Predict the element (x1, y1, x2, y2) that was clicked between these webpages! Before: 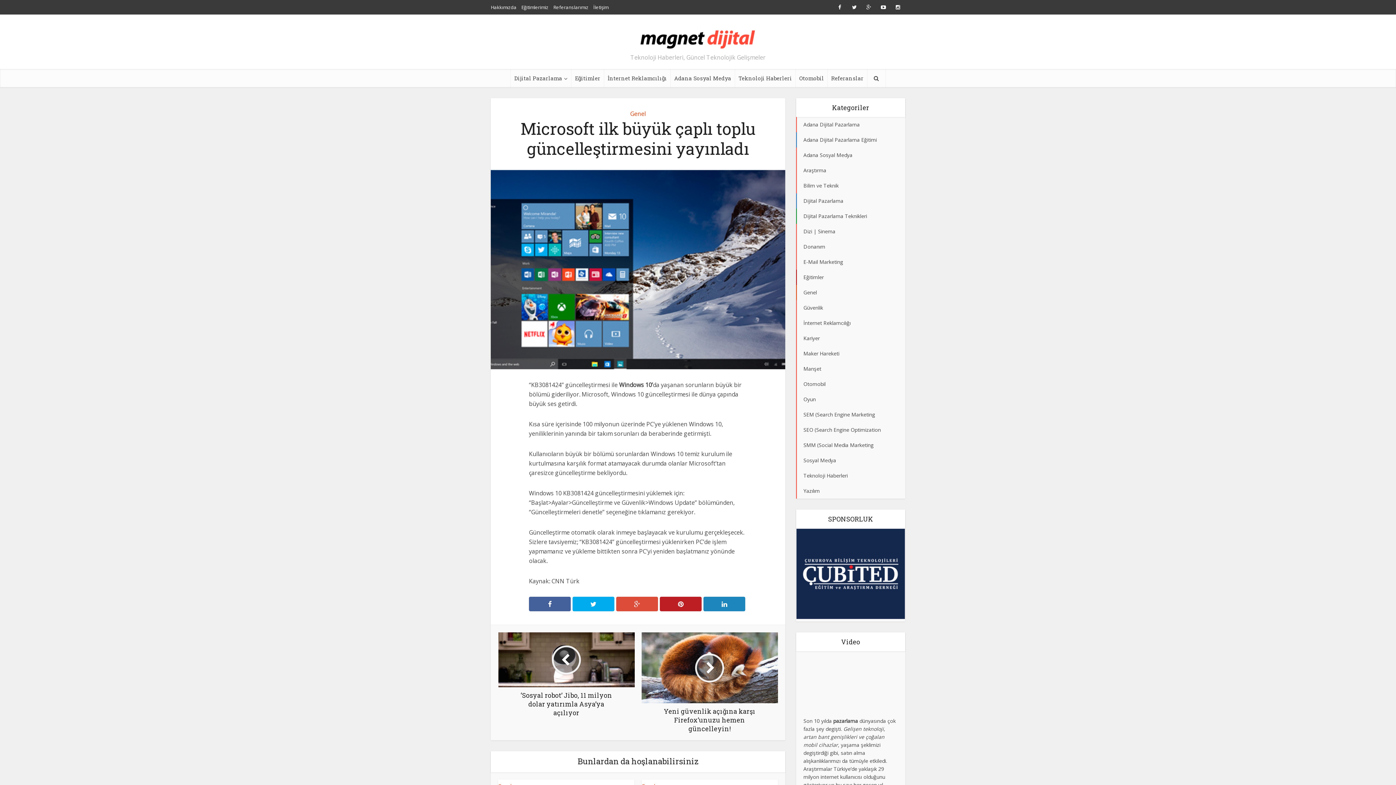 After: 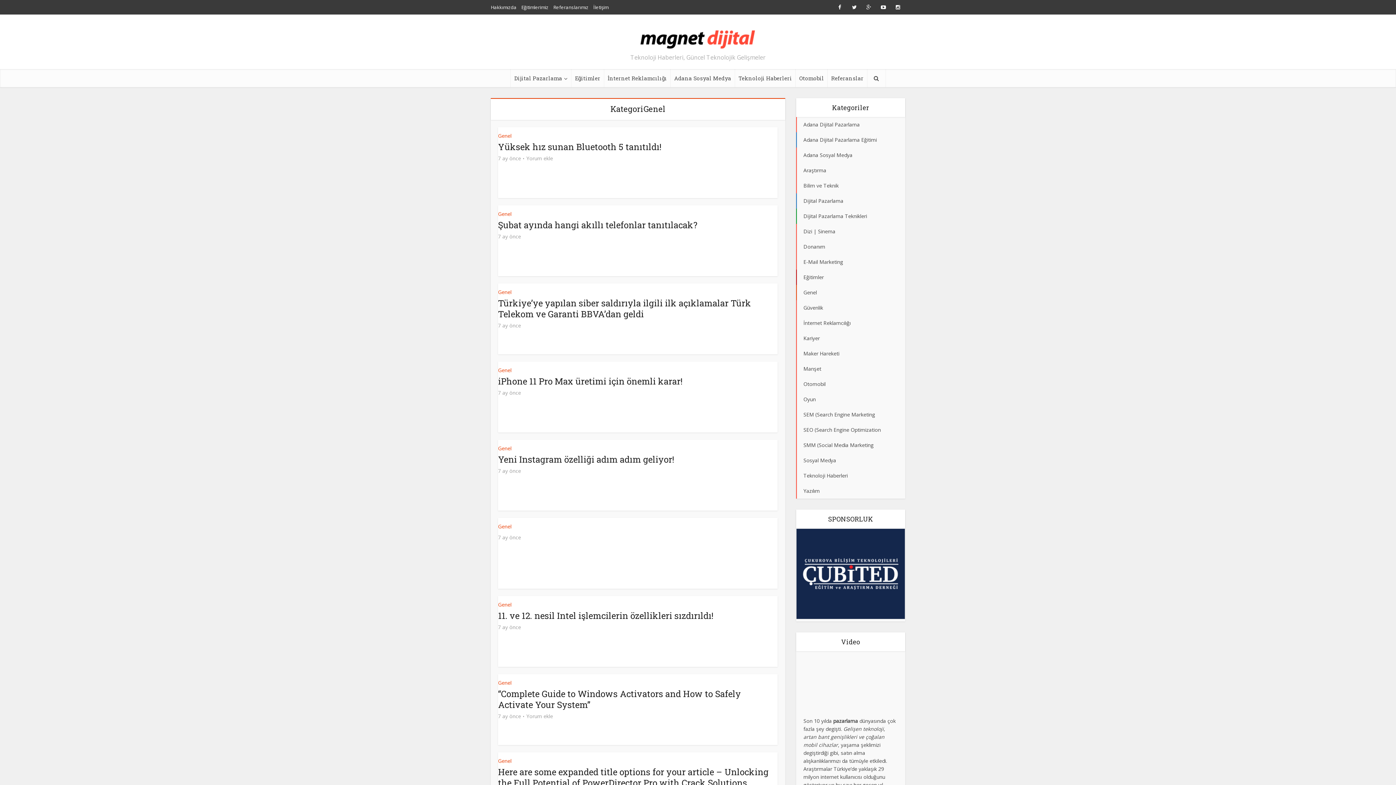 Action: label: Genel bbox: (630, 109, 646, 117)